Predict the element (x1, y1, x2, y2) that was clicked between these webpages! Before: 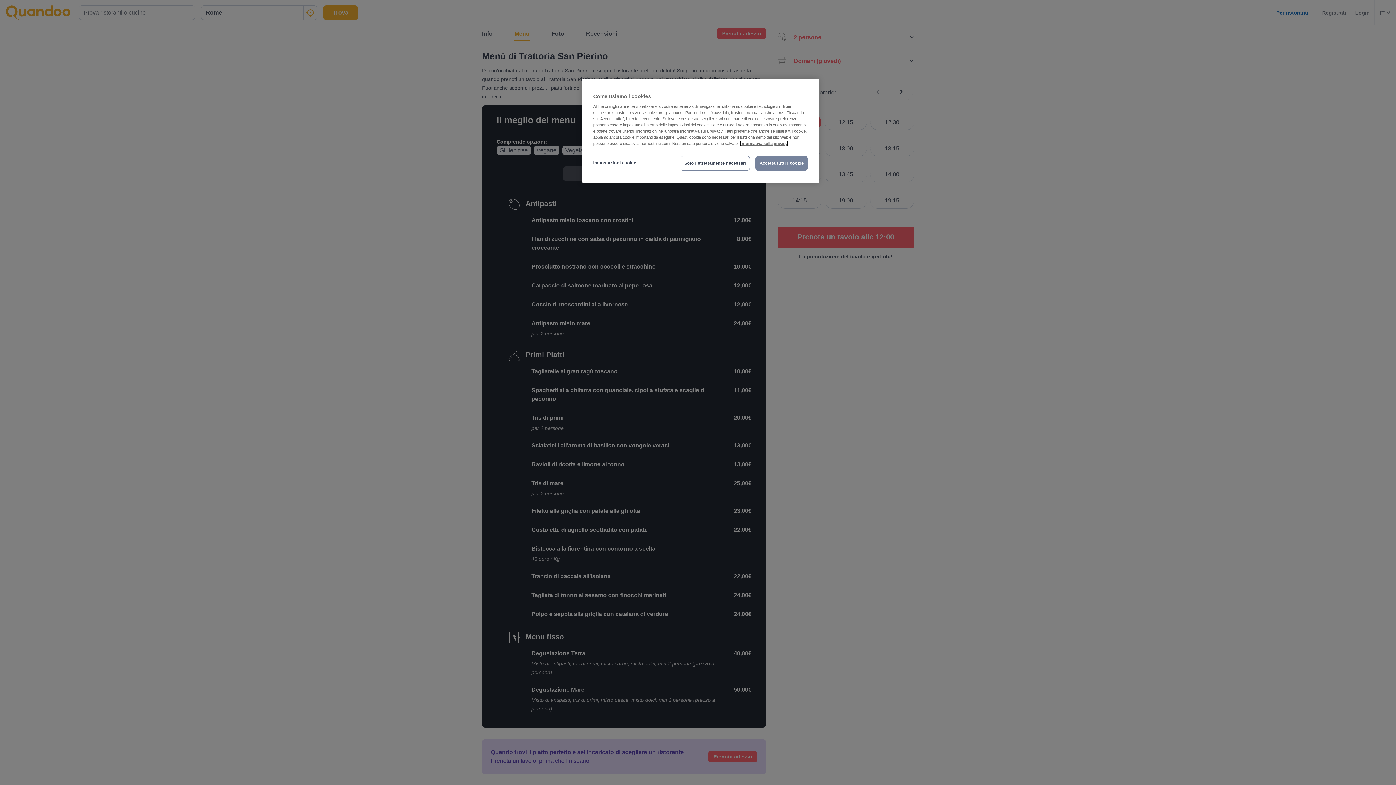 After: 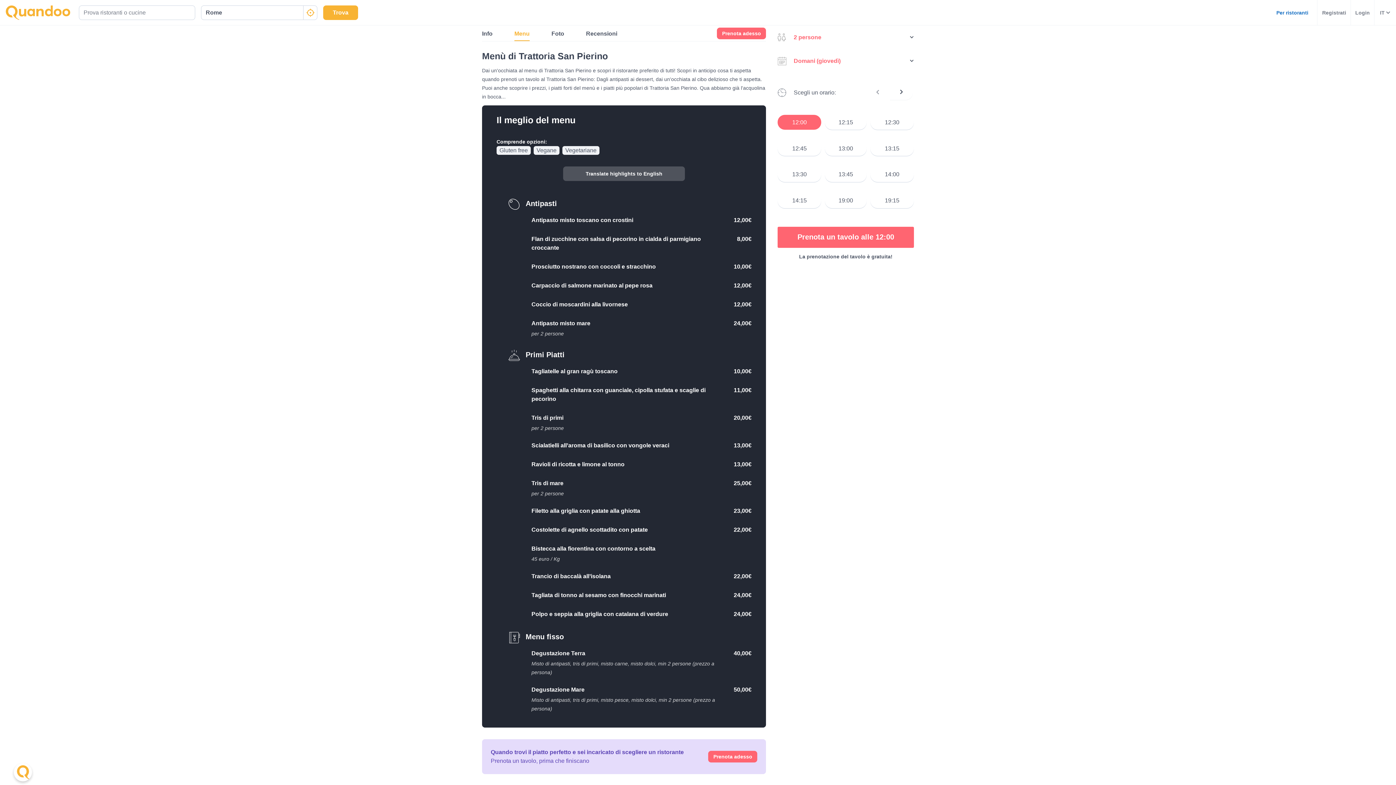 Action: bbox: (680, 156, 750, 170) label: Solo i strettamente necessari